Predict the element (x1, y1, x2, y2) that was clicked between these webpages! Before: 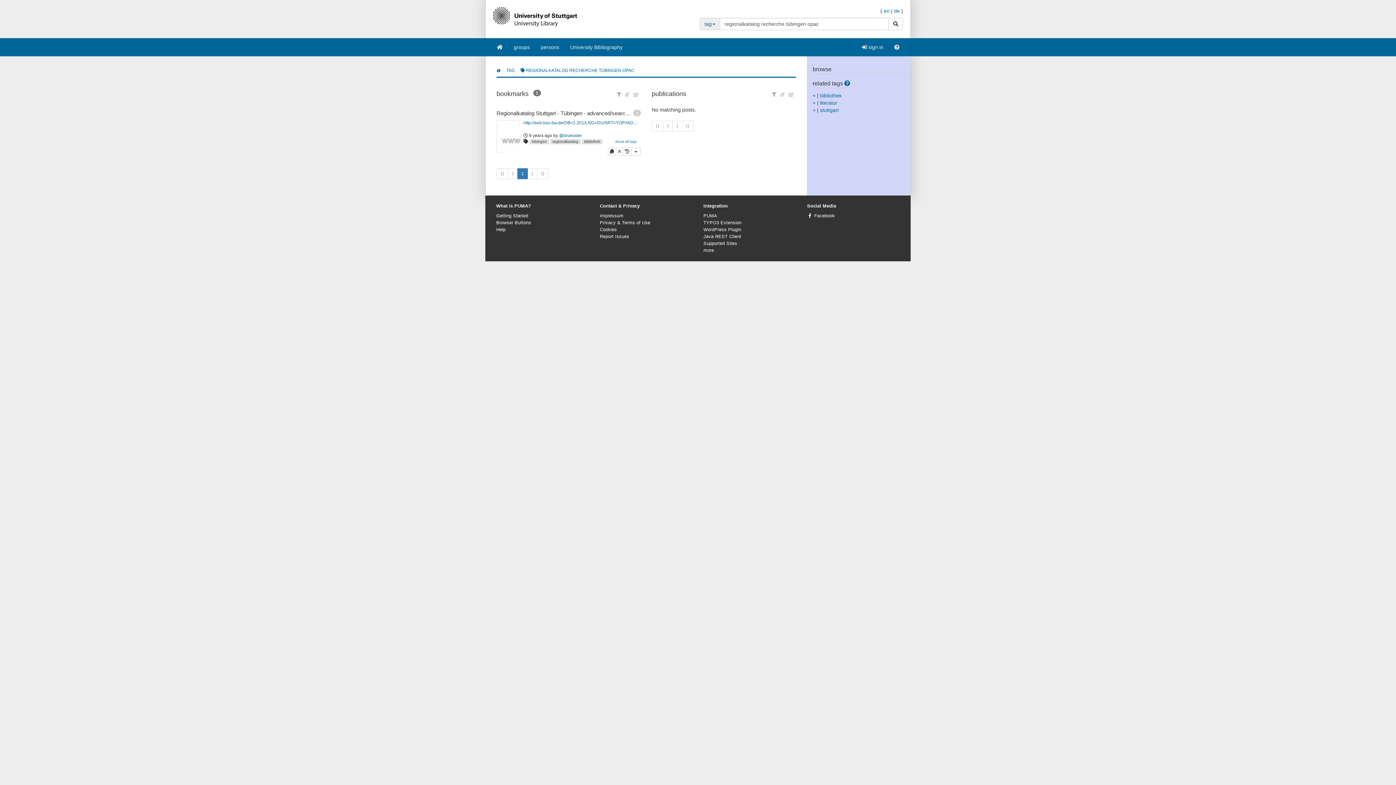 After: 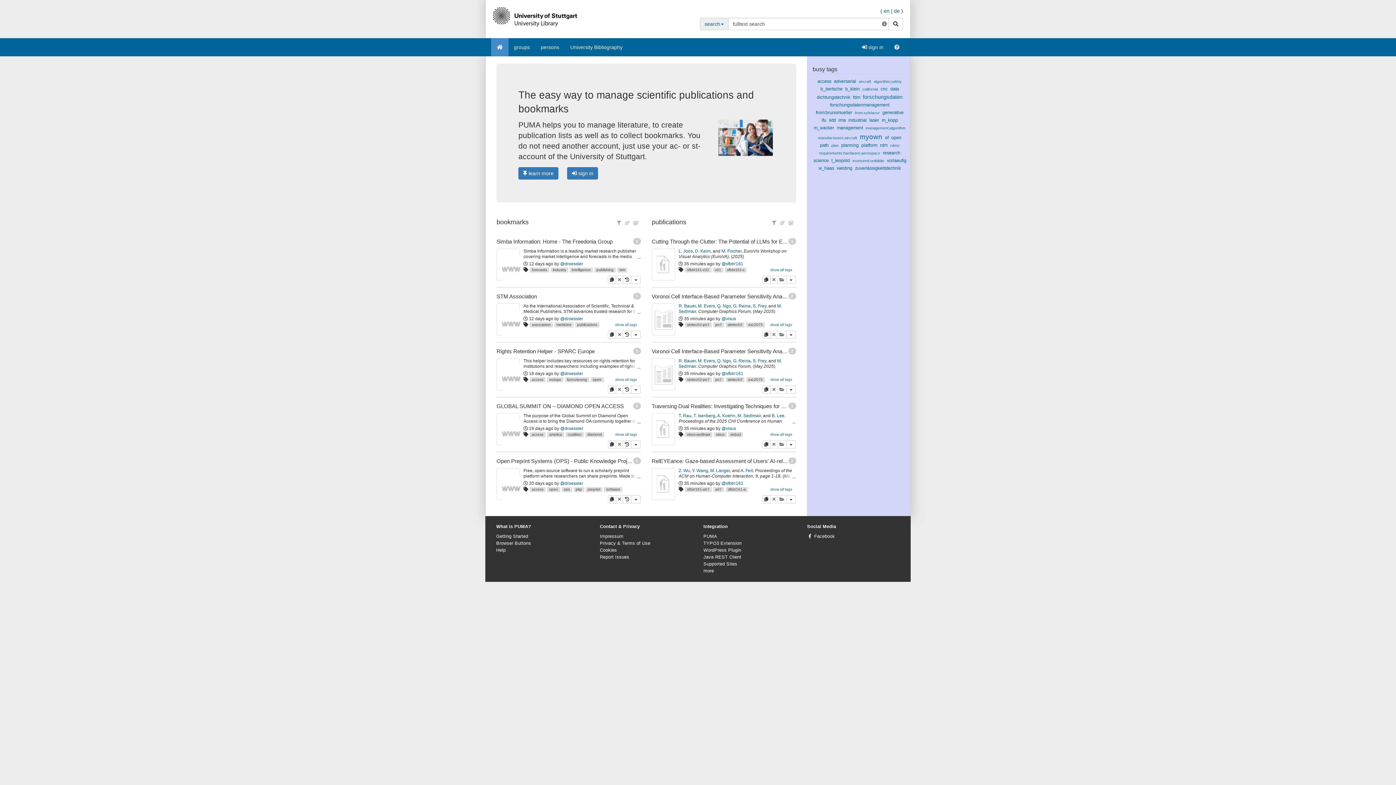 Action: bbox: (496, 68, 500, 72)